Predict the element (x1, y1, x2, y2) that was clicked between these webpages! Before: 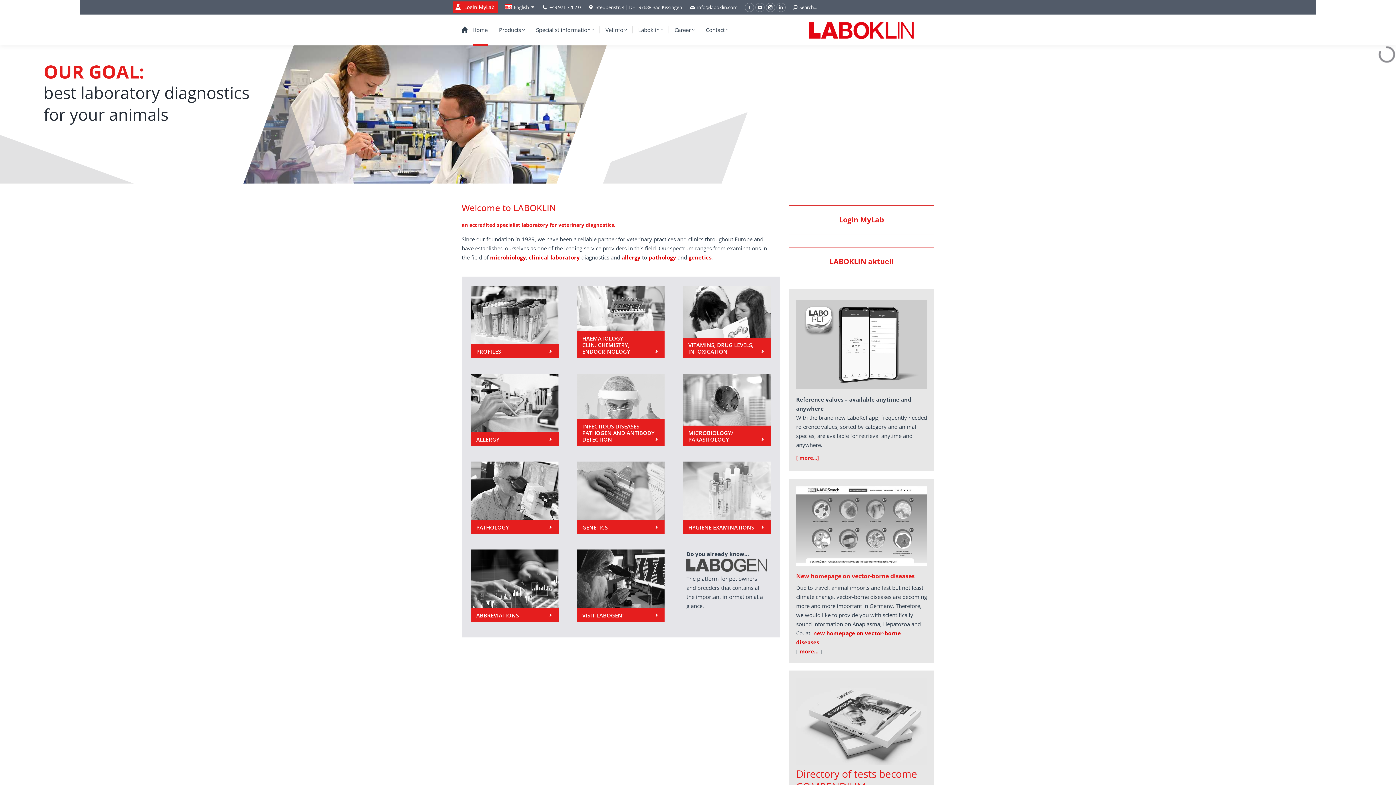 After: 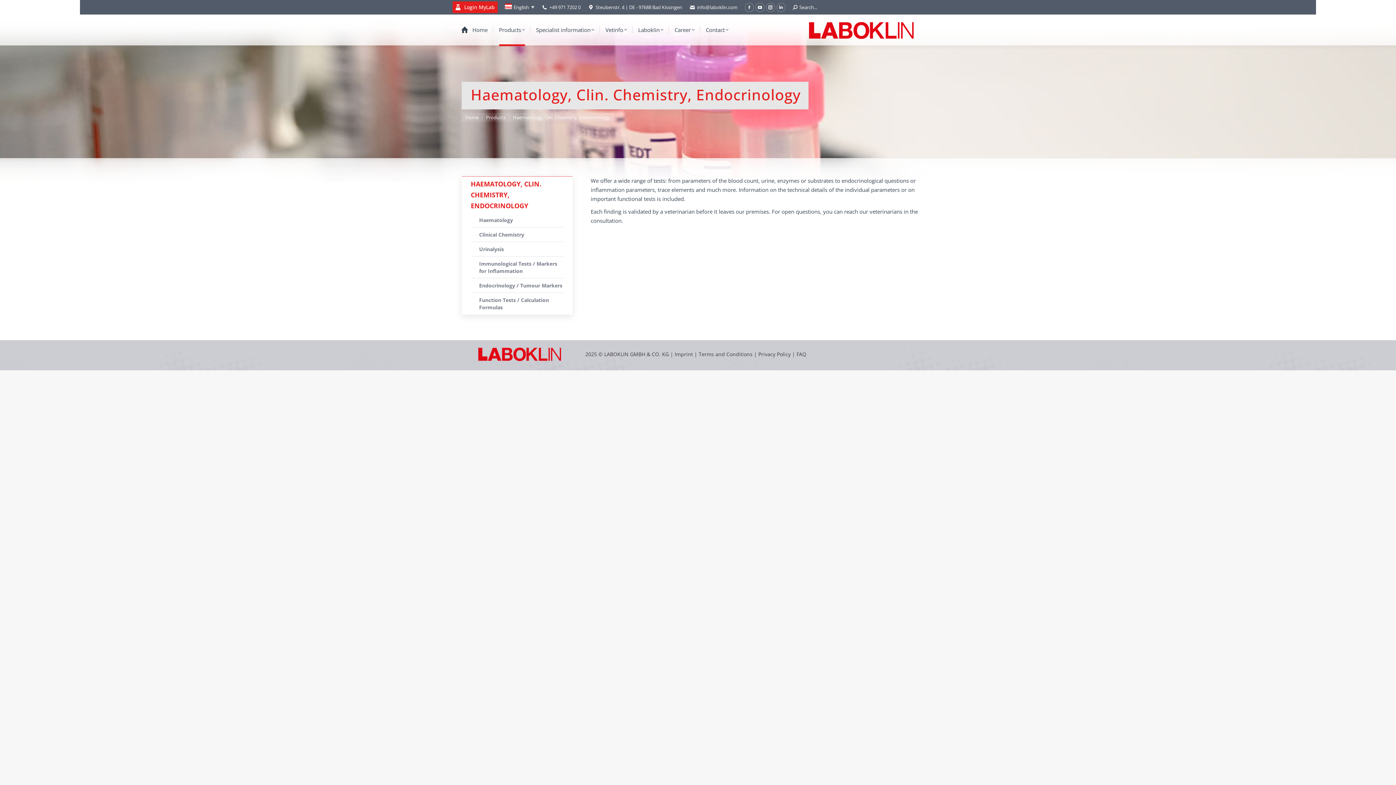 Action: bbox: (576, 285, 664, 358)